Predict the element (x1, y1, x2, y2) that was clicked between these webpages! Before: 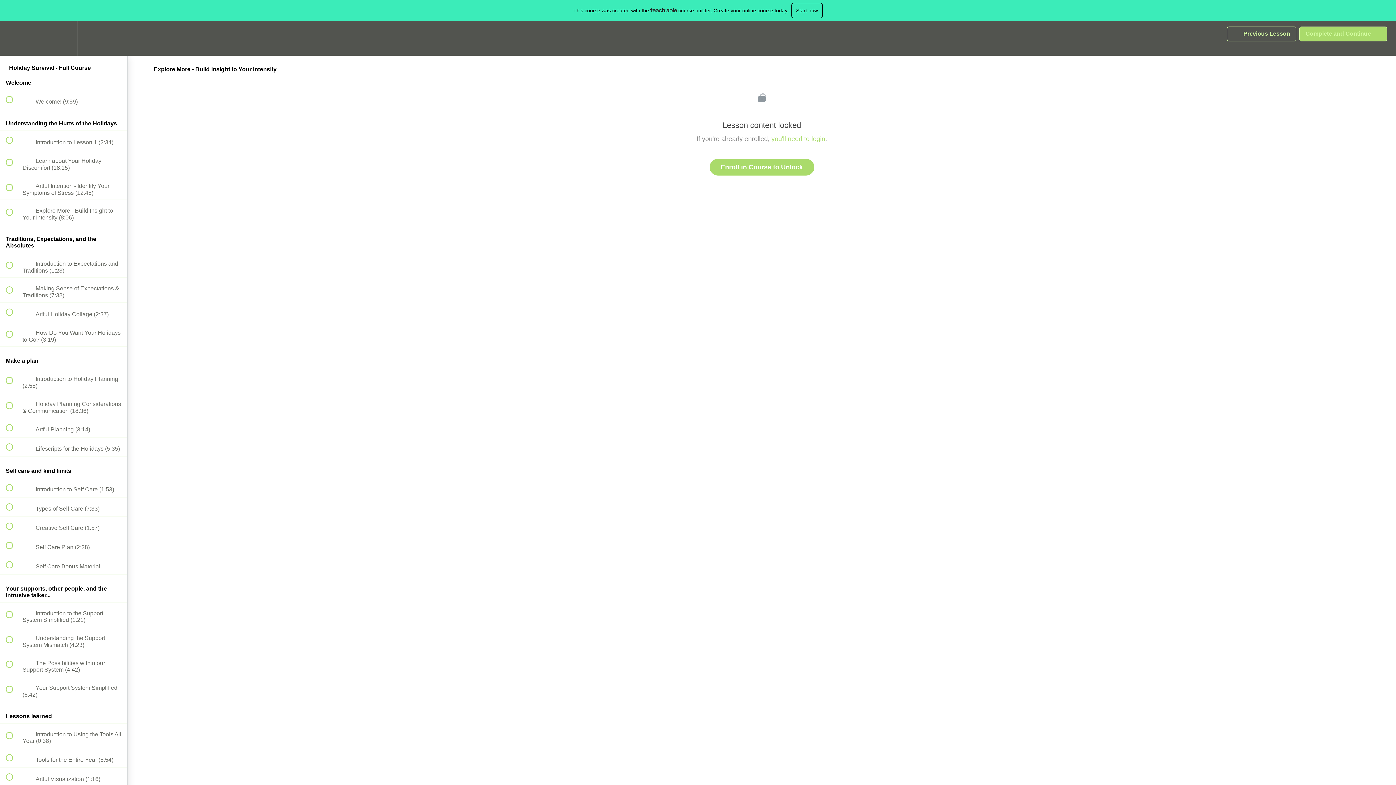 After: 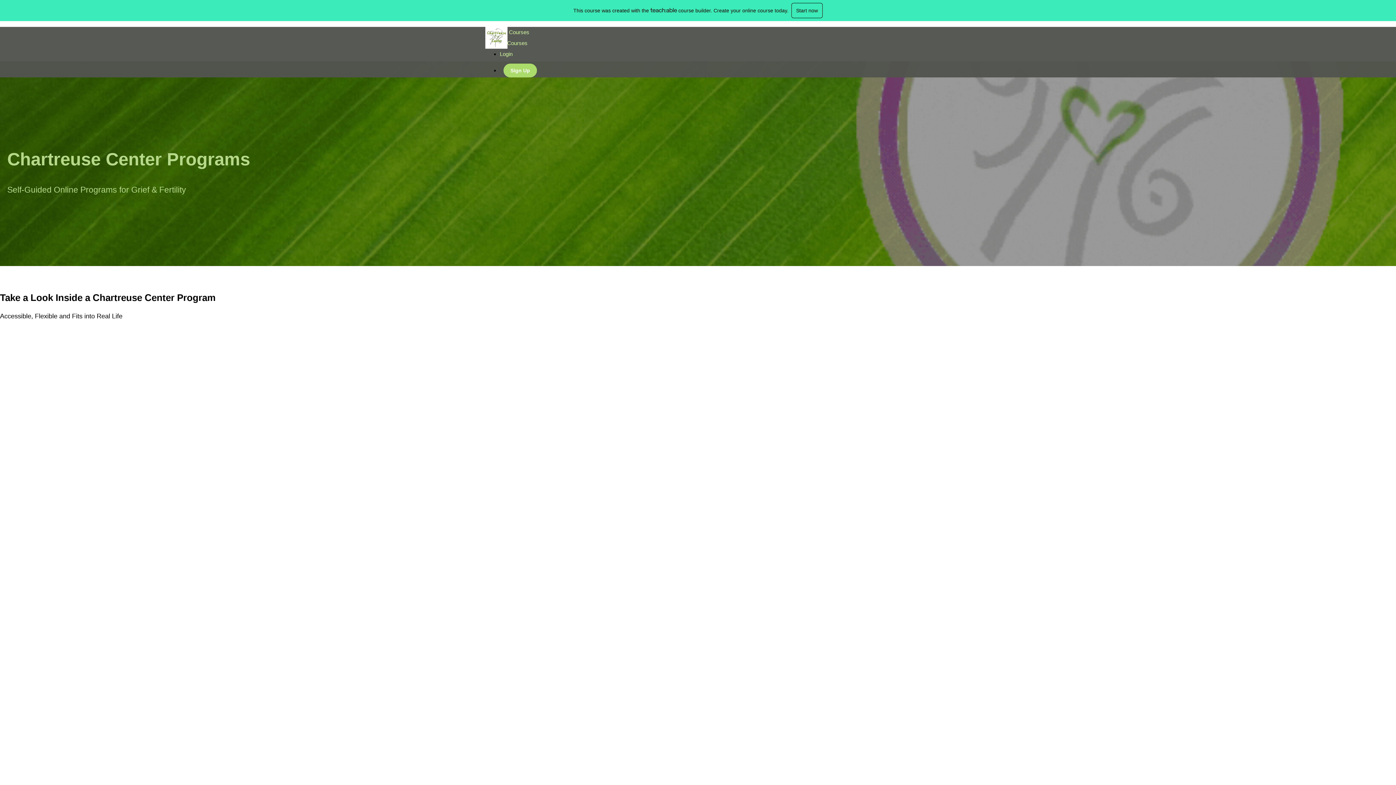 Action: label: Back to course curriculum bbox: (0, 21, 26, 55)